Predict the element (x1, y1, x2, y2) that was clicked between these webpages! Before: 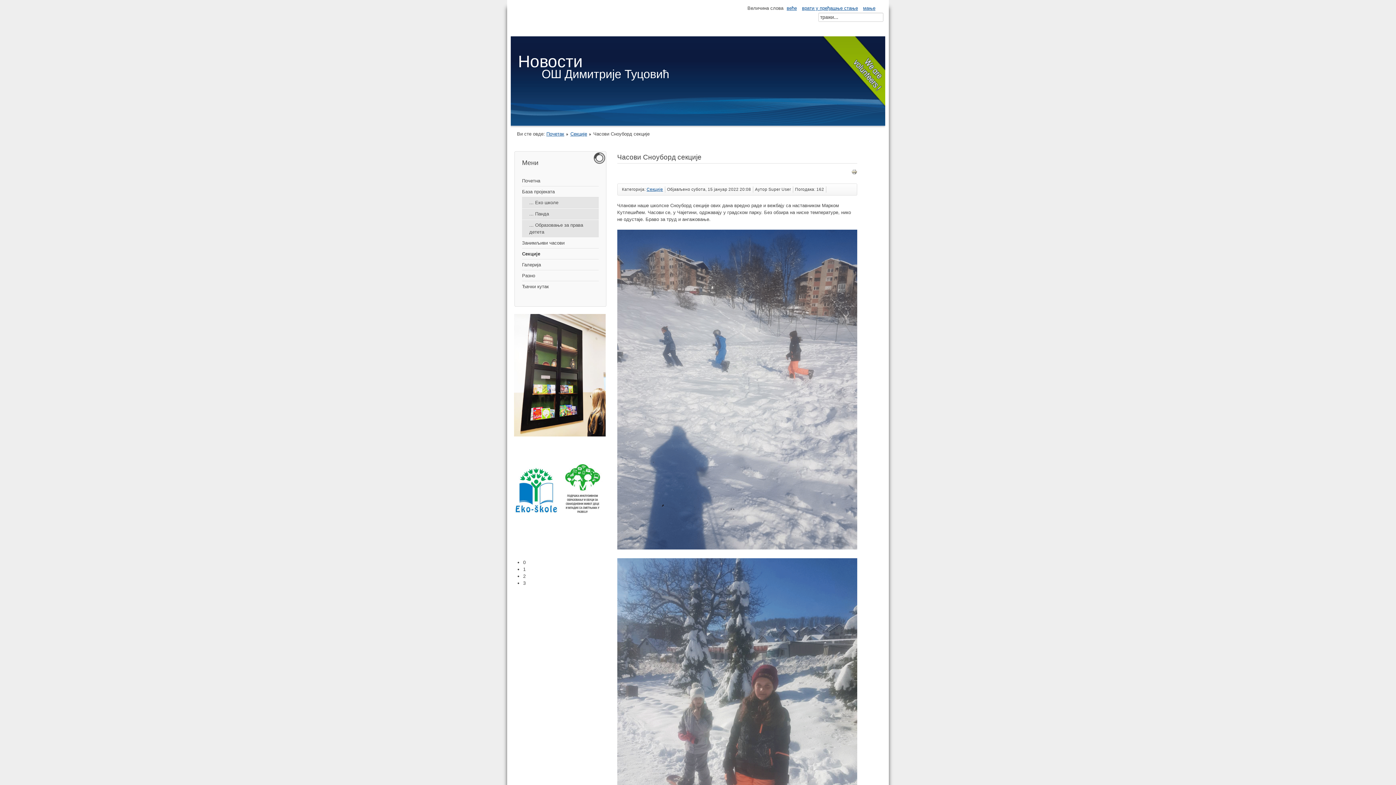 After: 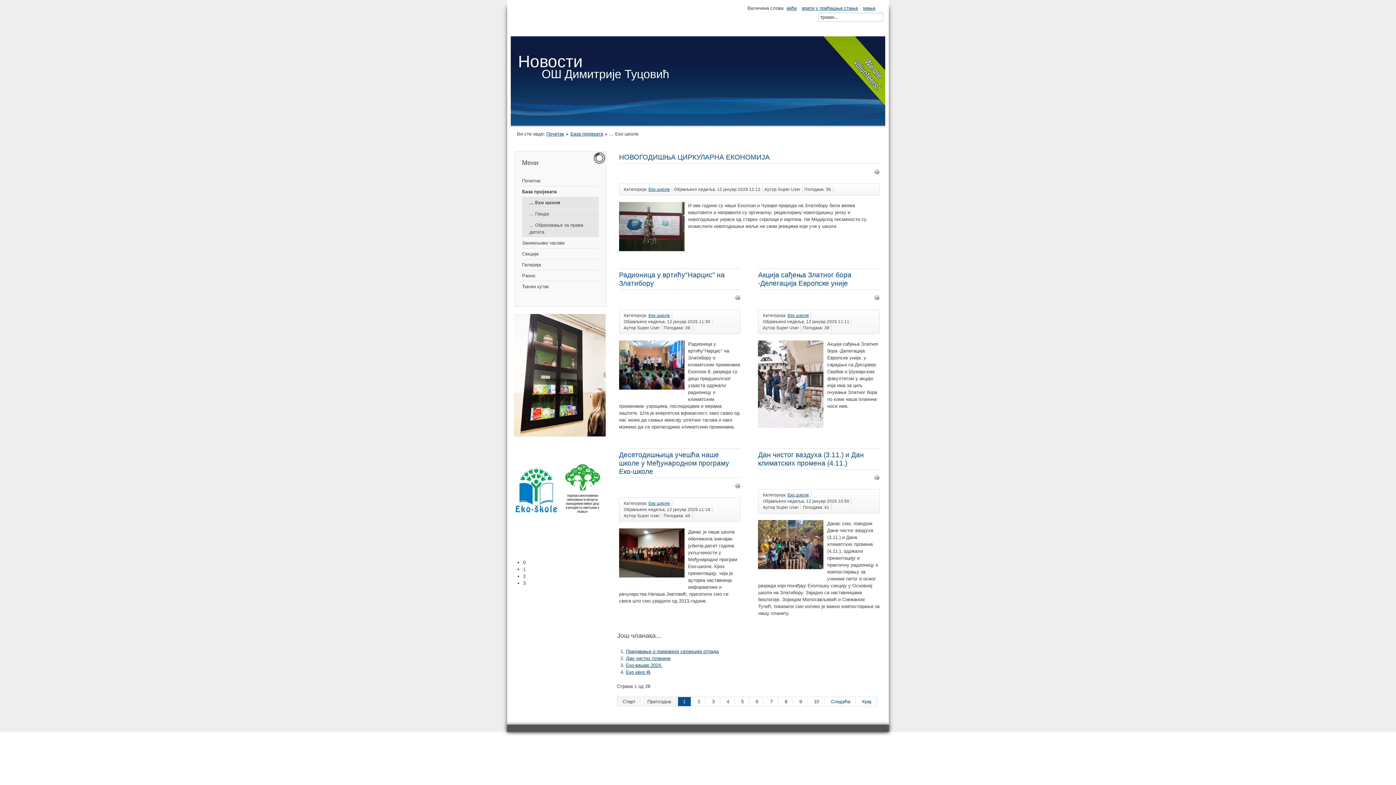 Action: label: ... Еко школе bbox: (522, 197, 598, 208)